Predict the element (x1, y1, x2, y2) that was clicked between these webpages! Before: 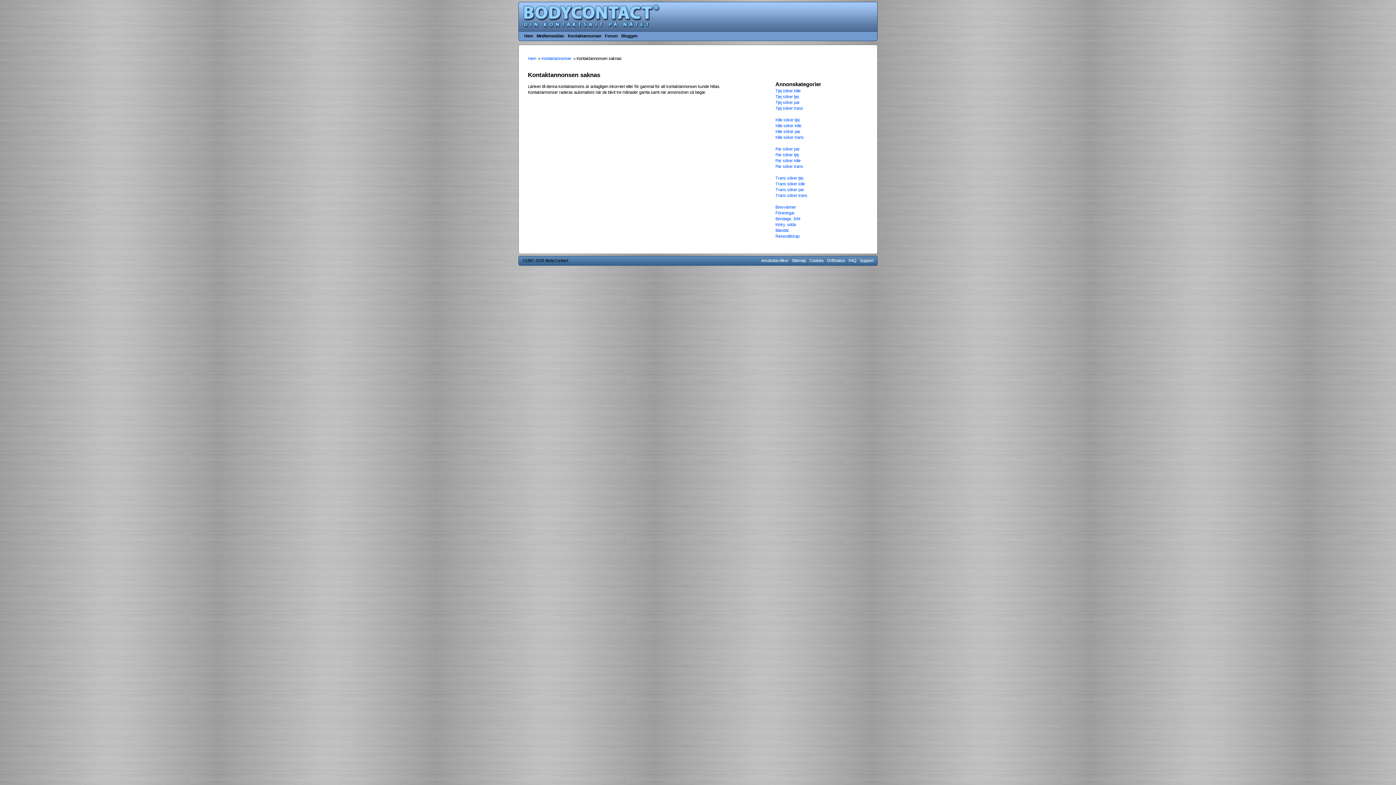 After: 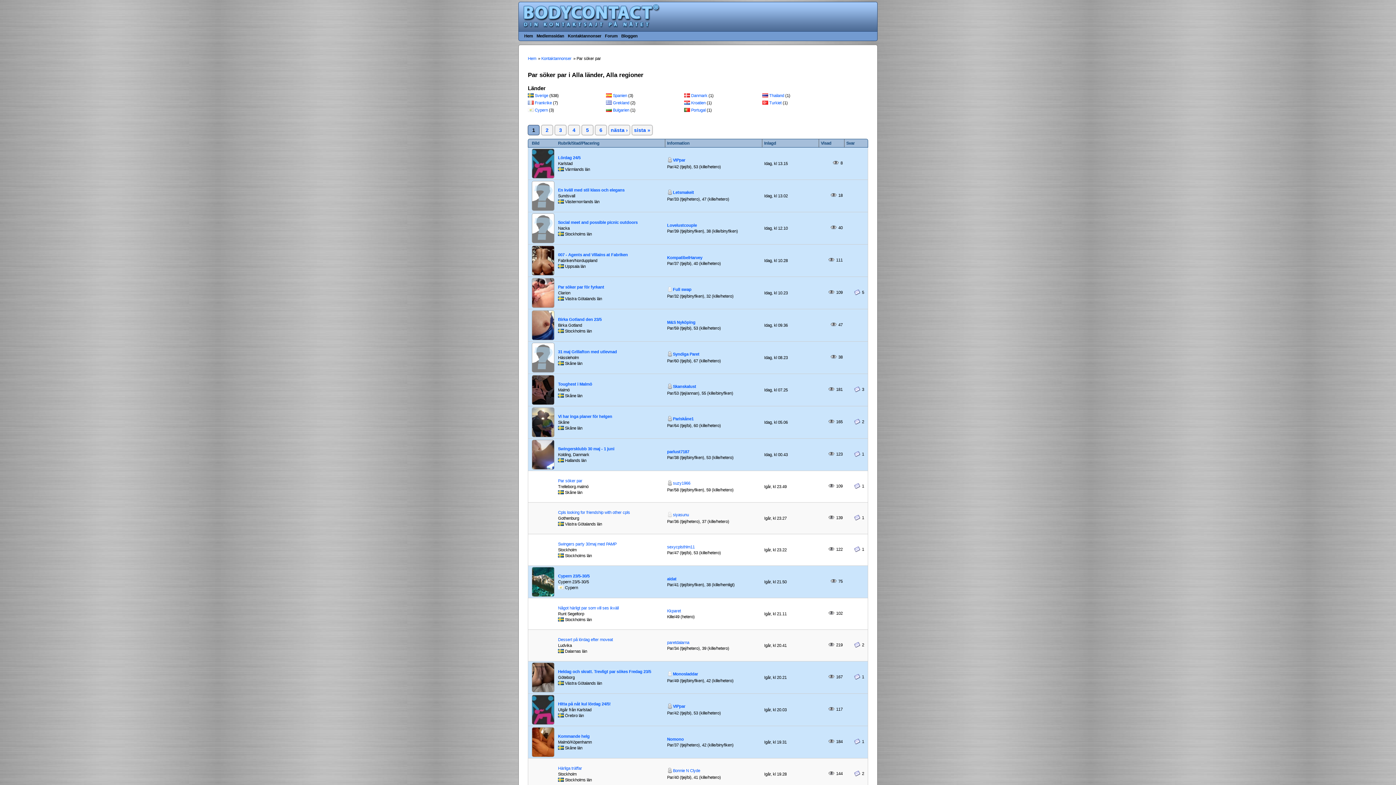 Action: label: Par söker par bbox: (775, 146, 800, 151)